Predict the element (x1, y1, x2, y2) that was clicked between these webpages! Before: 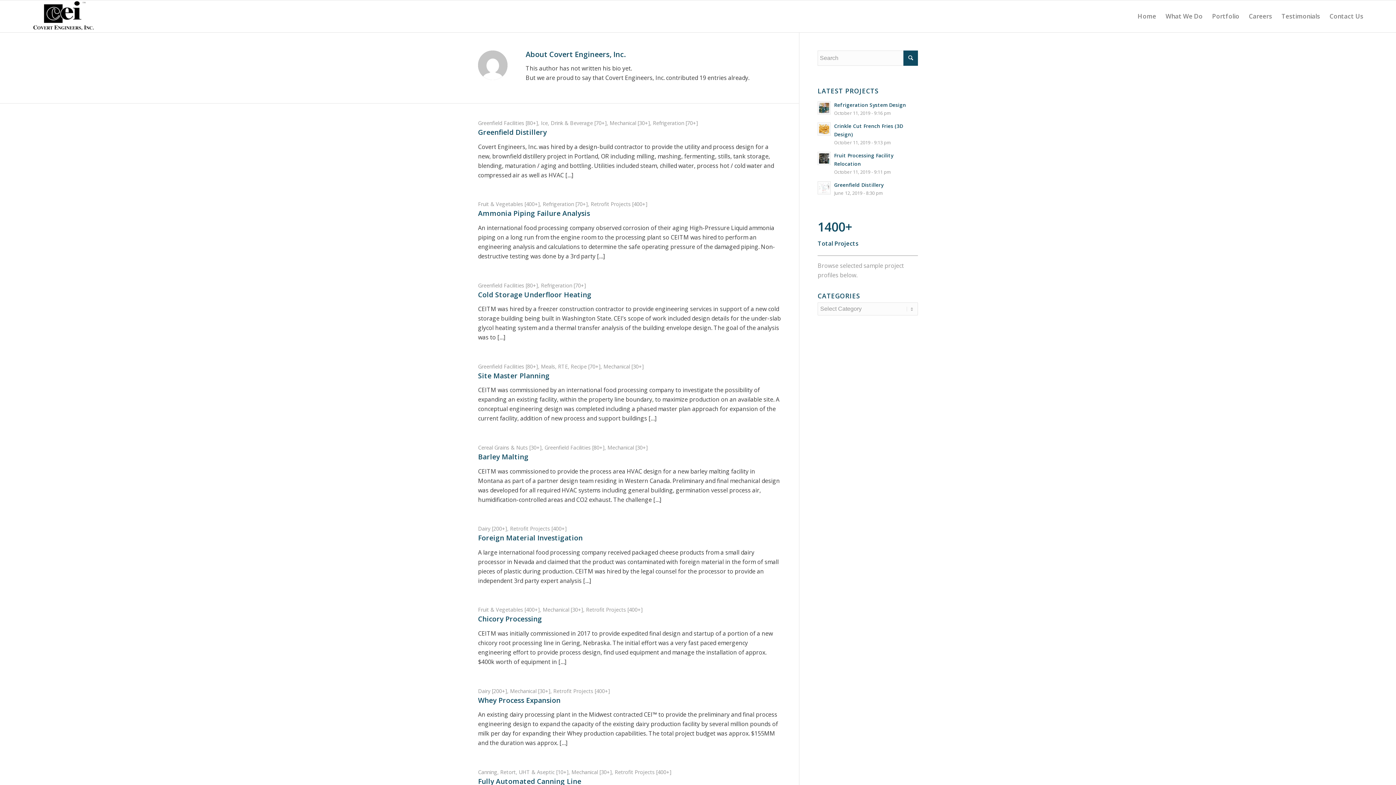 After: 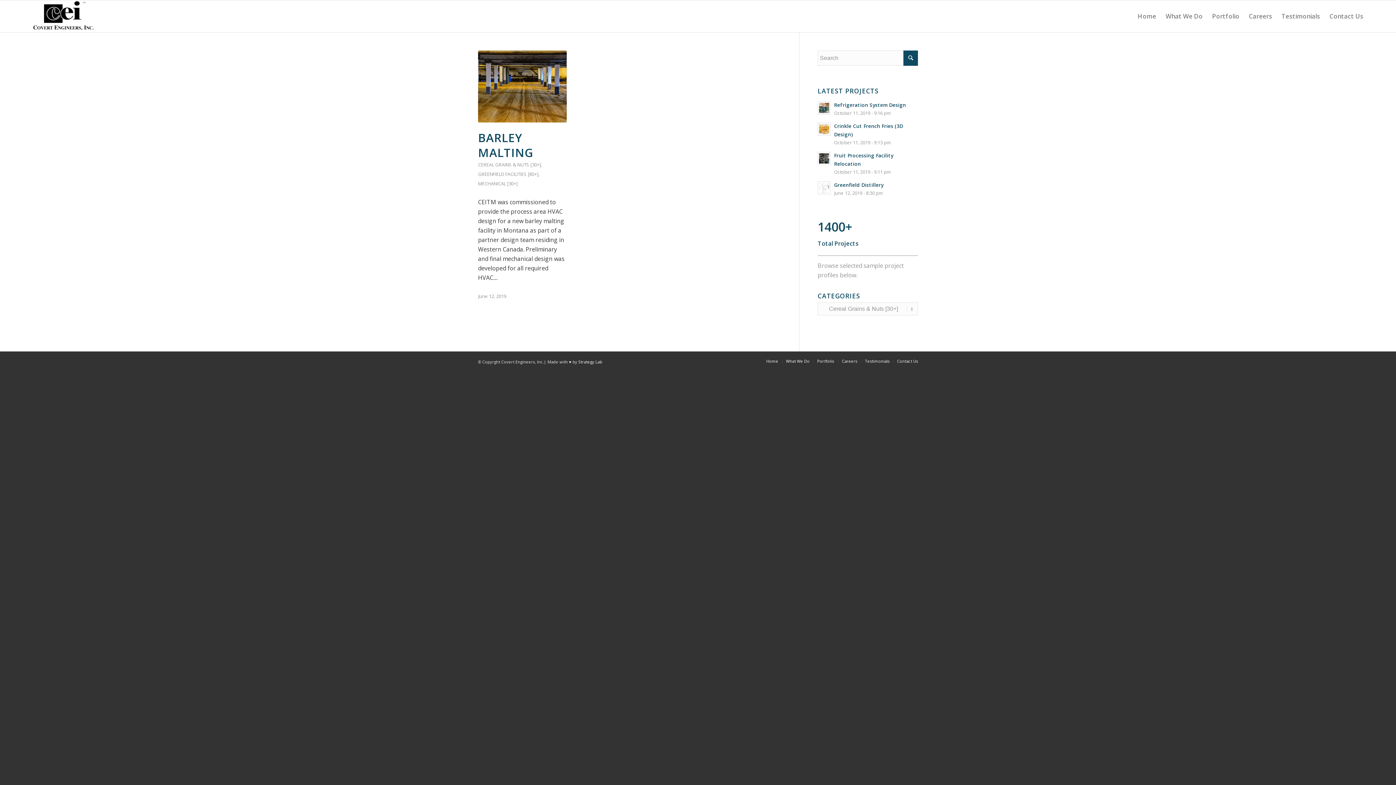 Action: label: Cereal Grains & Nuts [30+] bbox: (478, 444, 541, 451)